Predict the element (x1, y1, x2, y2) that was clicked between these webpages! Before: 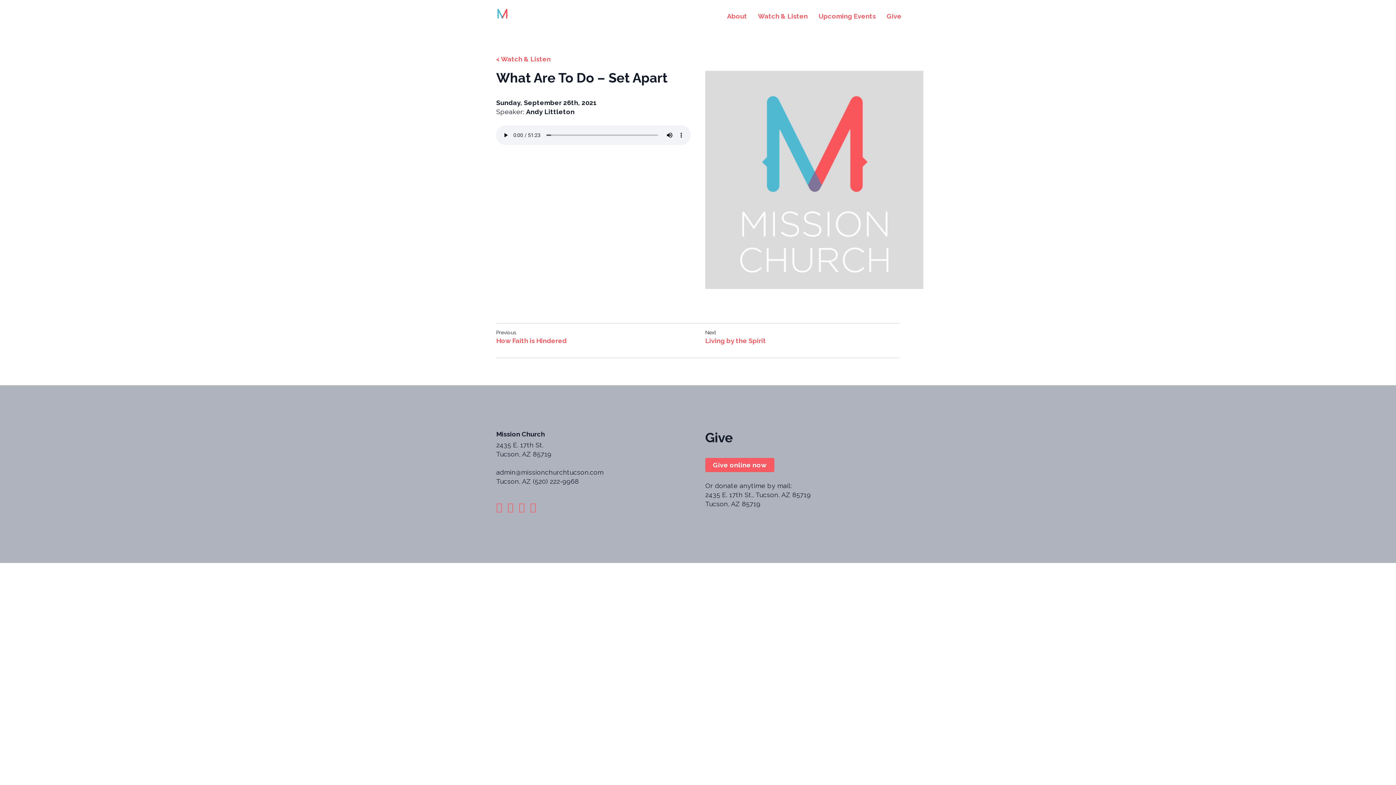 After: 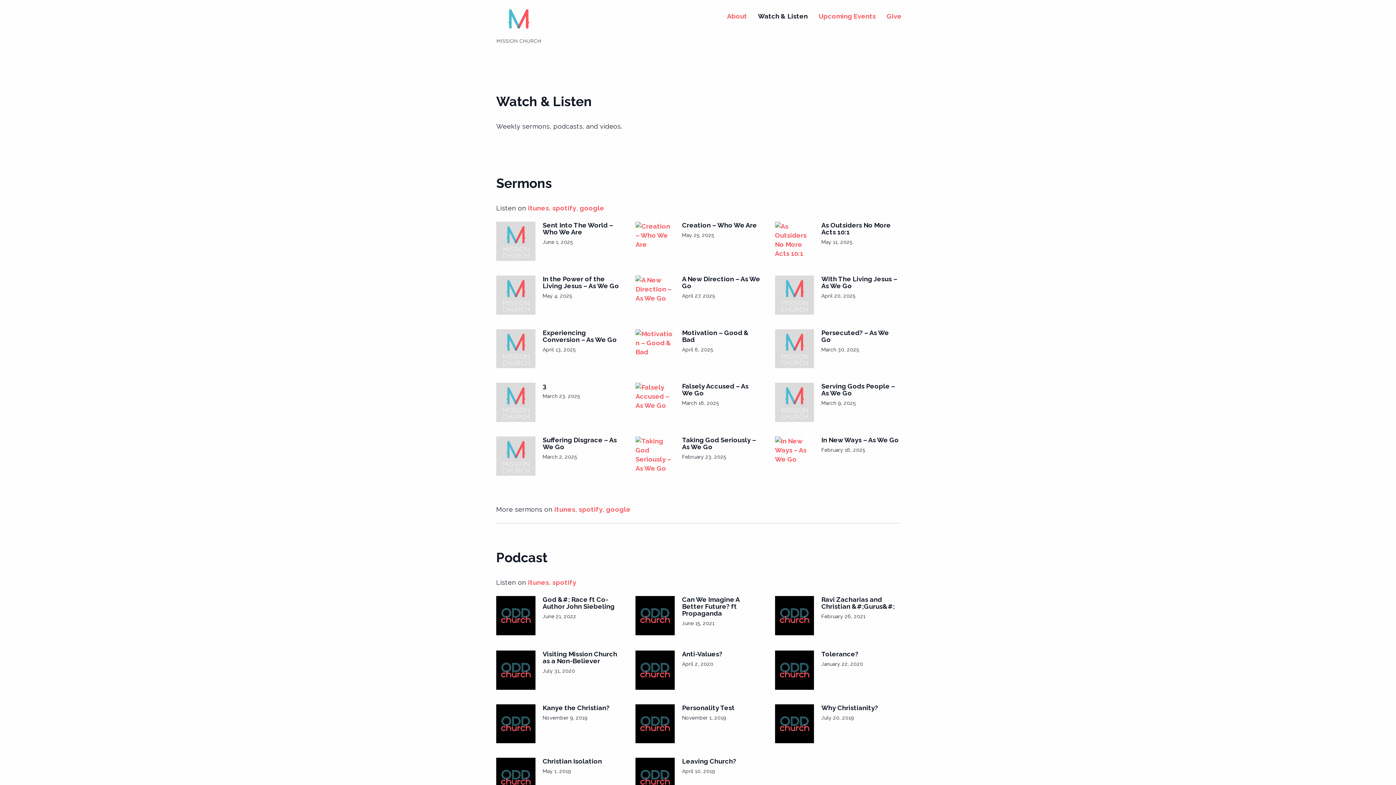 Action: label: < Watch & Listen bbox: (496, 55, 550, 62)